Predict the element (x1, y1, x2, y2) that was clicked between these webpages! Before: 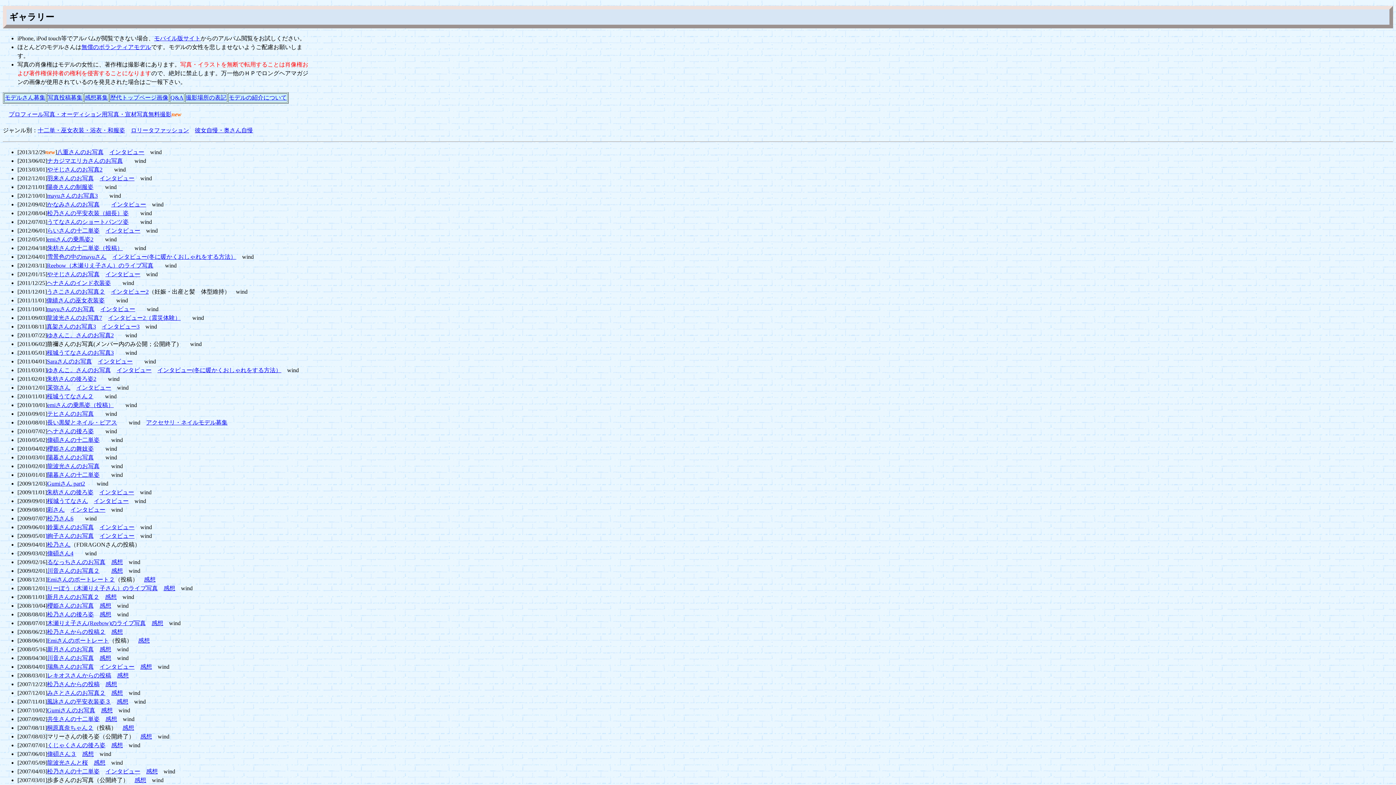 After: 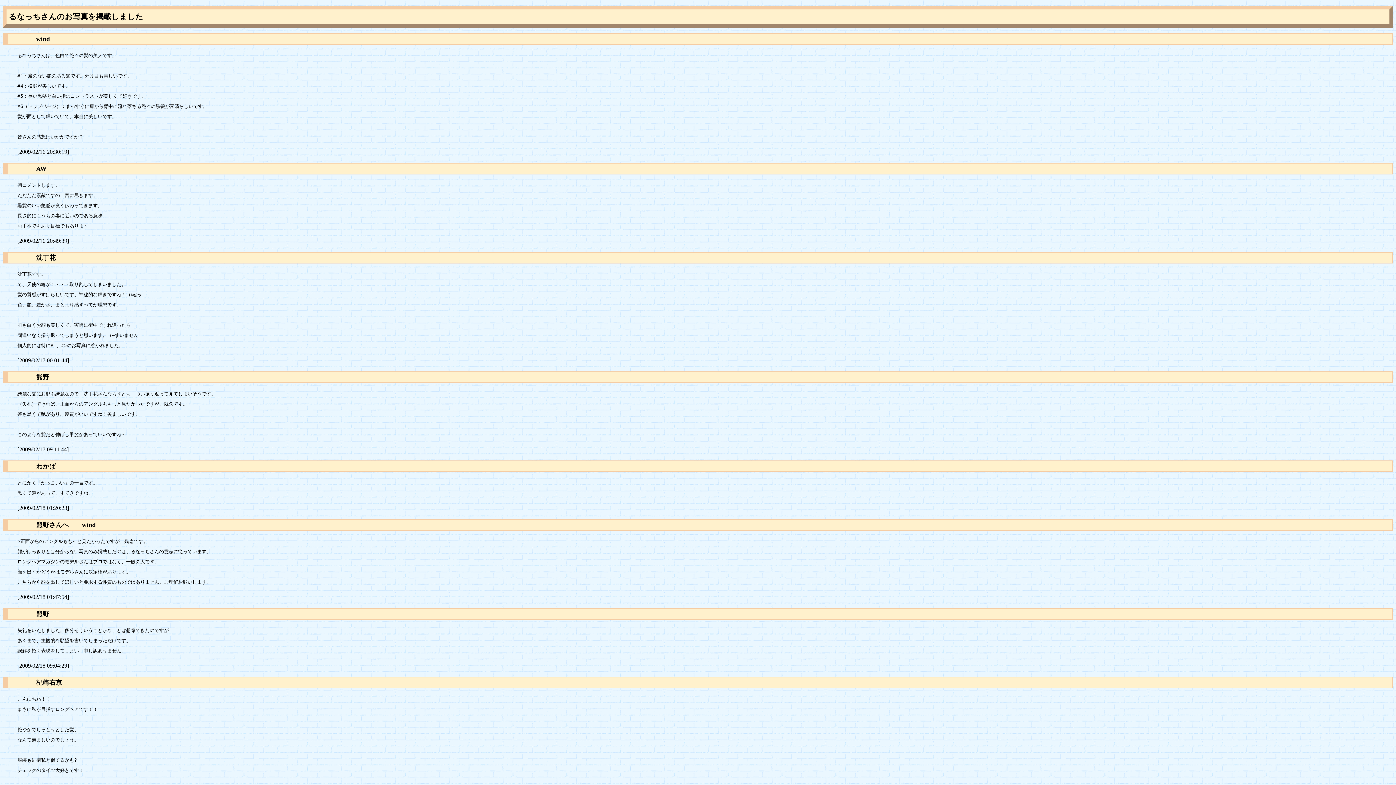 Action: bbox: (111, 559, 122, 565) label: 感想